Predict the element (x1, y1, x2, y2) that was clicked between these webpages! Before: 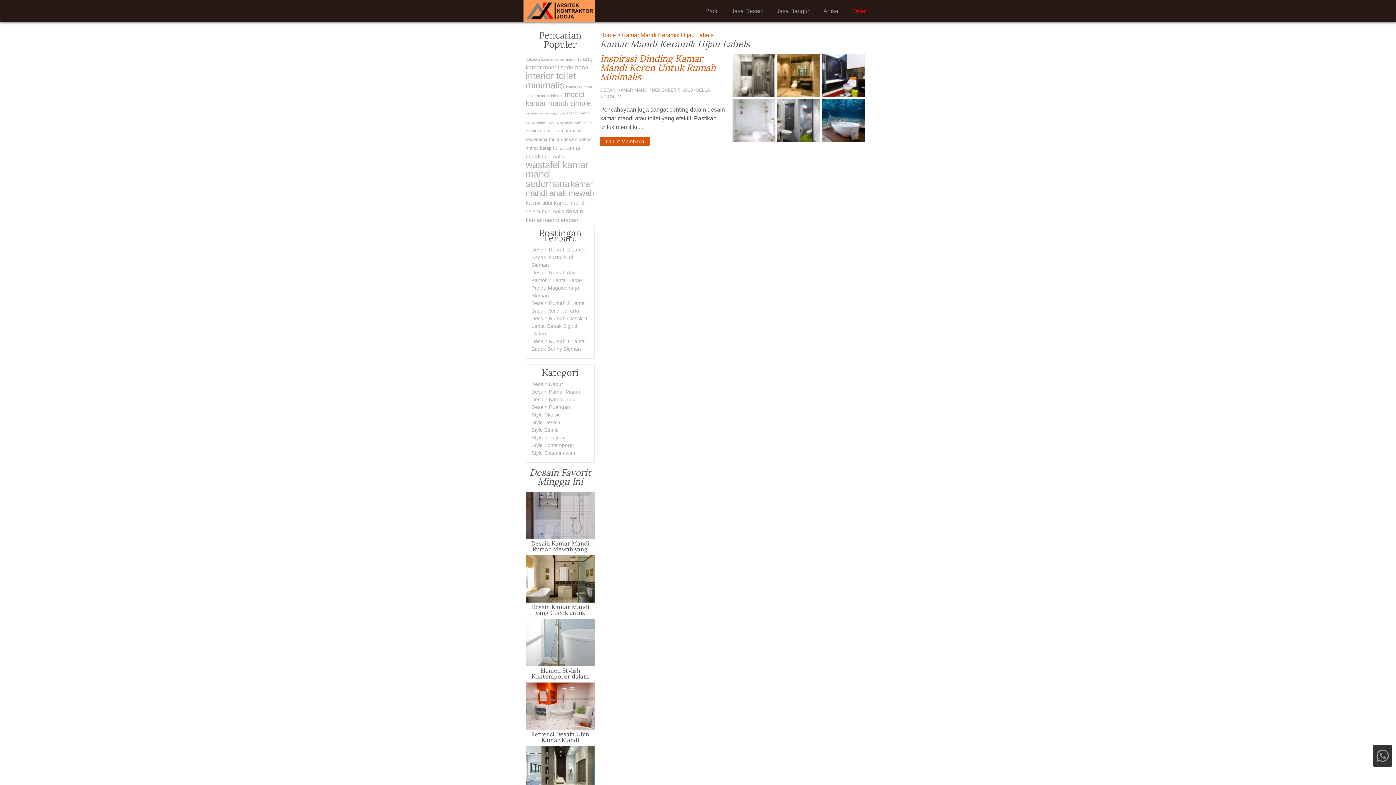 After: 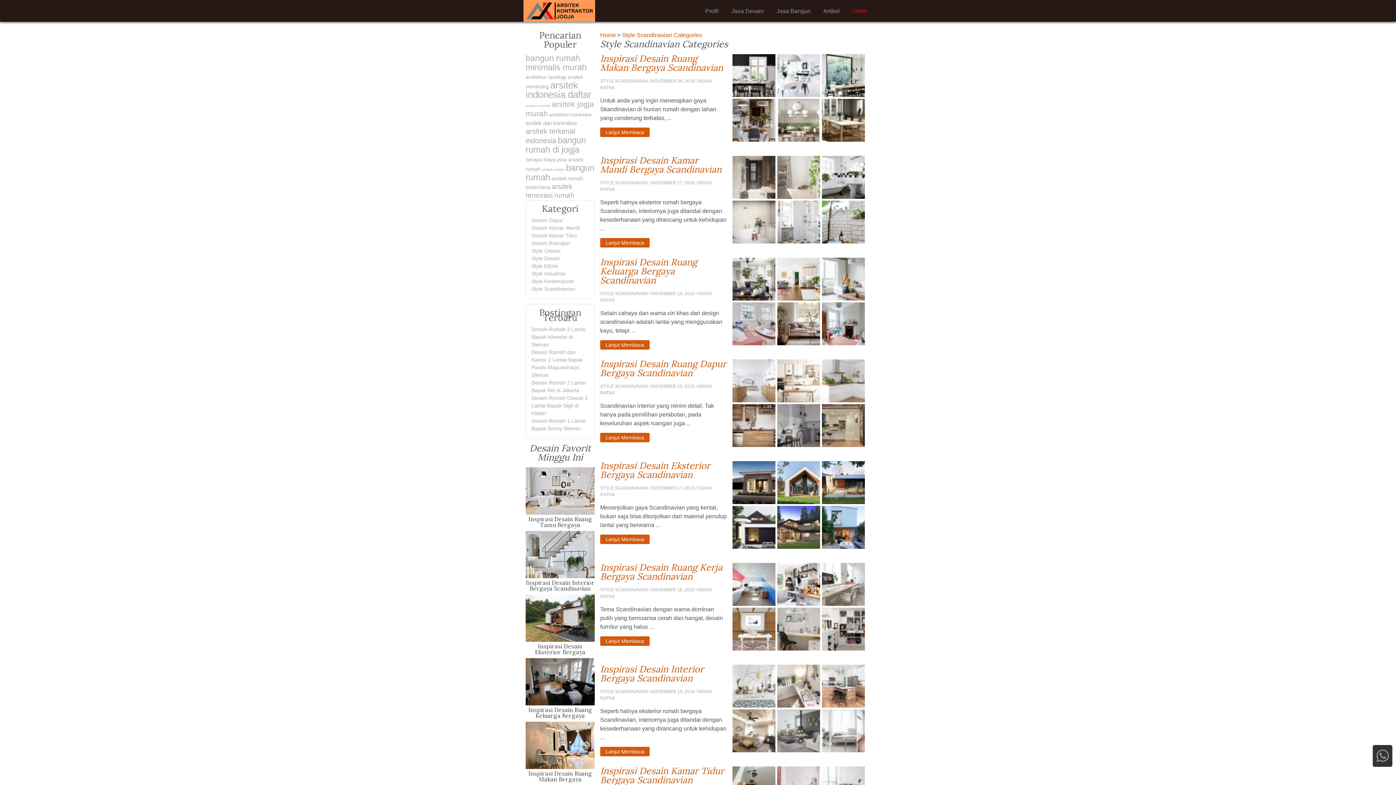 Action: label: Style Scandinavian bbox: (531, 450, 575, 456)